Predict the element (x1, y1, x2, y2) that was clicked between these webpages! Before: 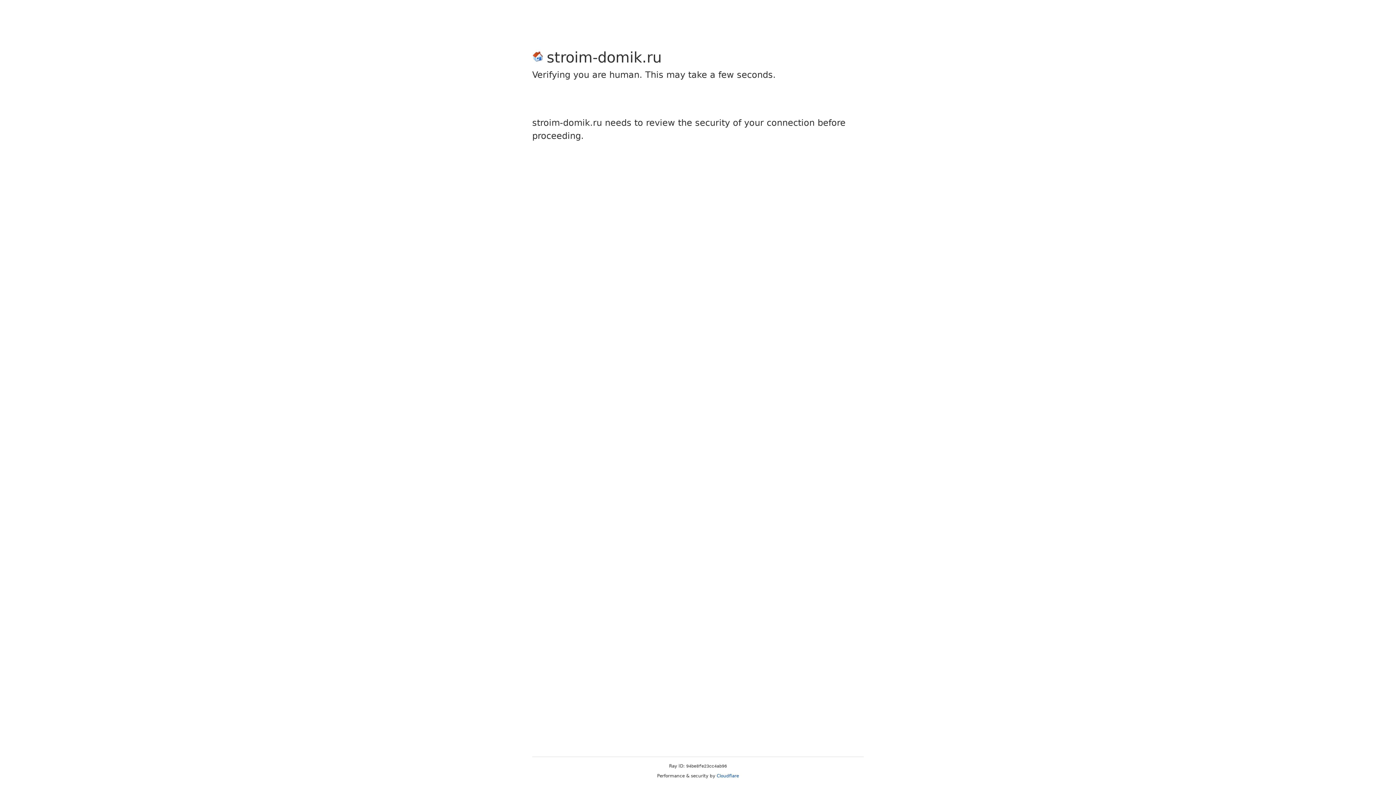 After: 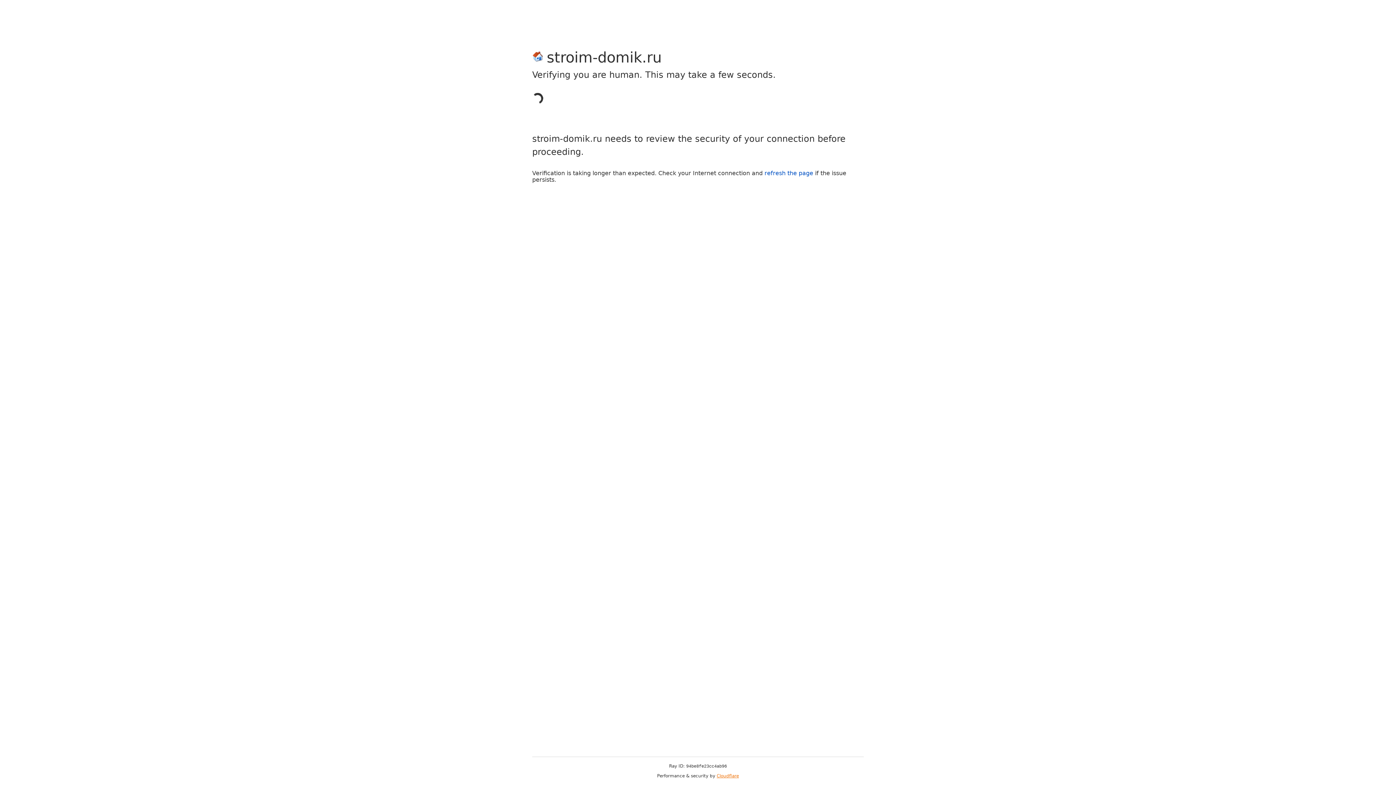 Action: bbox: (716, 773, 739, 778) label: Cloudflare